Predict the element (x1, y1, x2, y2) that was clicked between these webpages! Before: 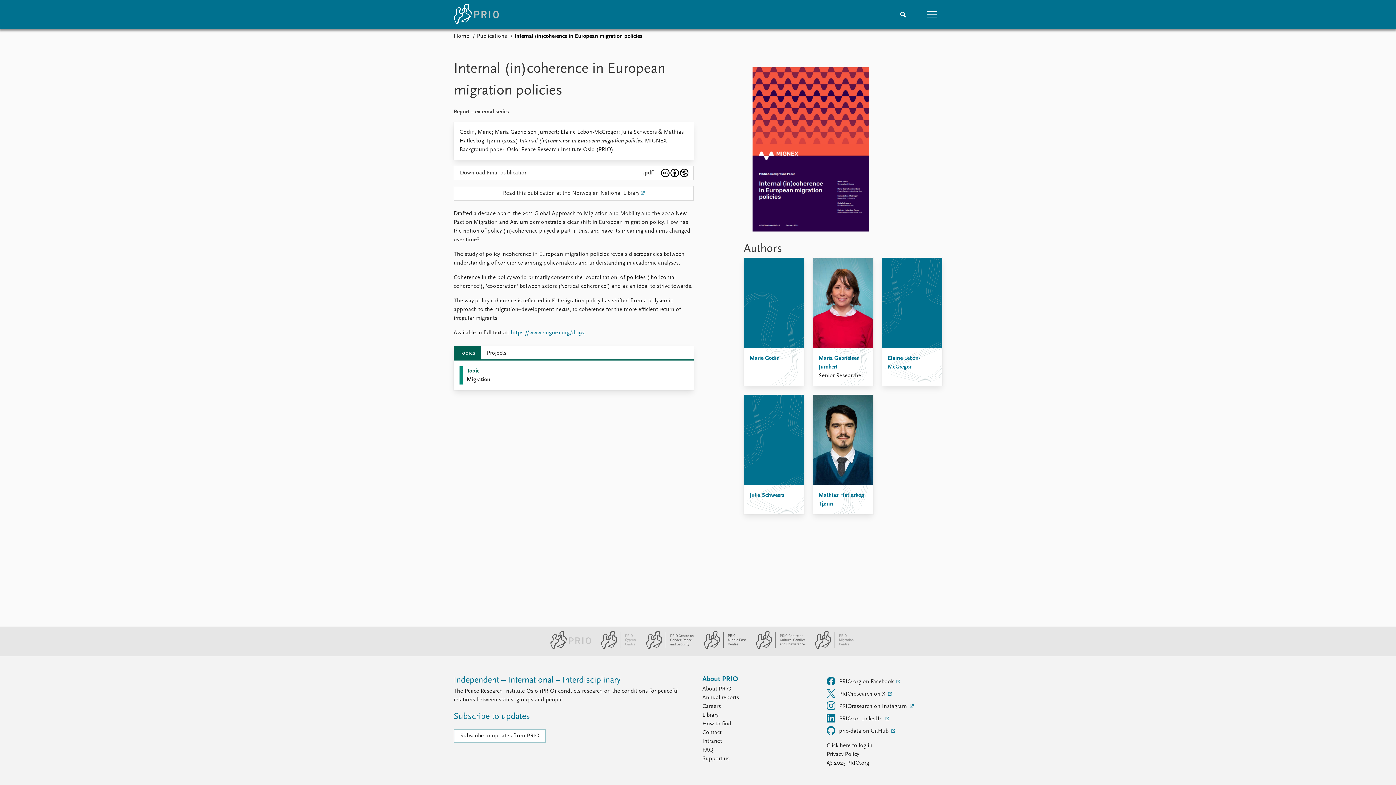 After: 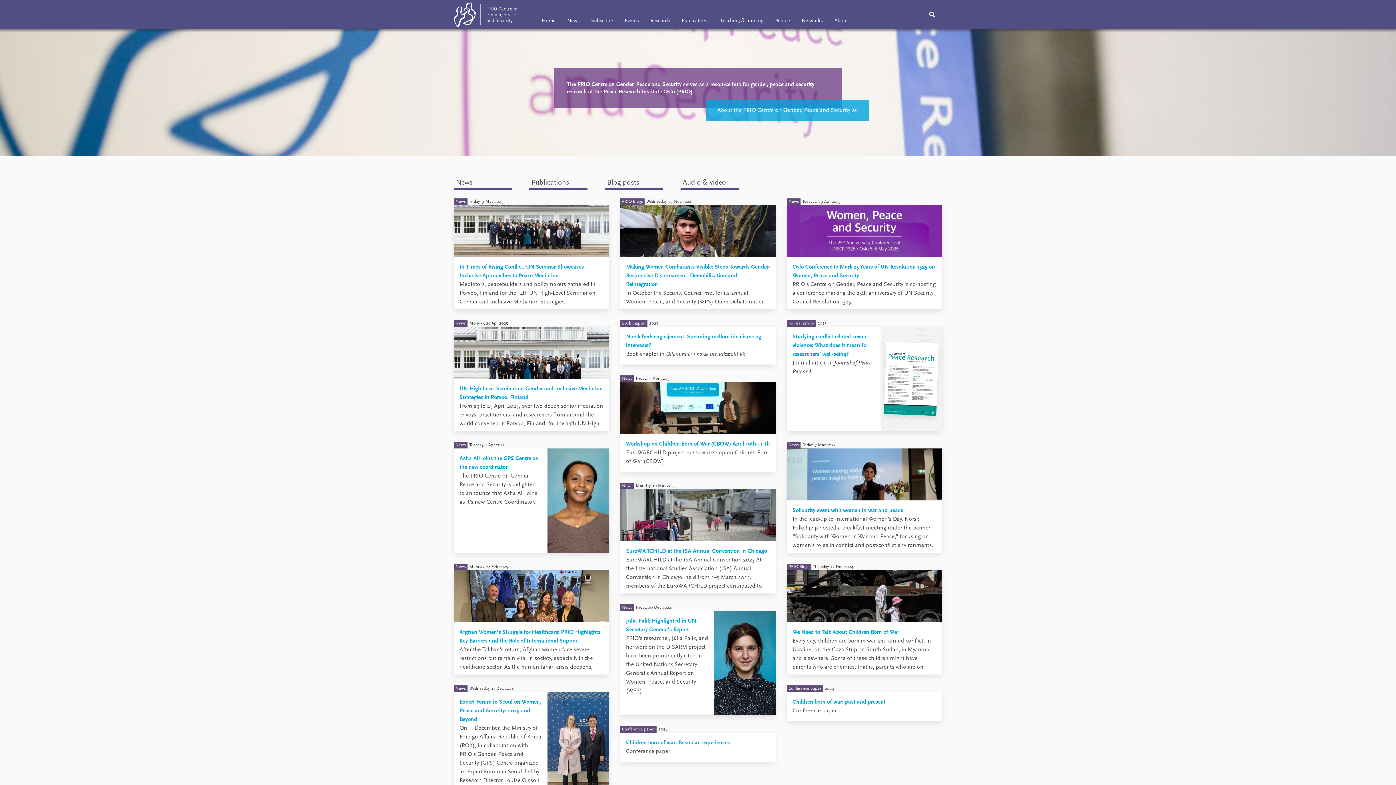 Action: bbox: (638, 645, 695, 650) label: PRIO Centre on Gender, Peace and Security website